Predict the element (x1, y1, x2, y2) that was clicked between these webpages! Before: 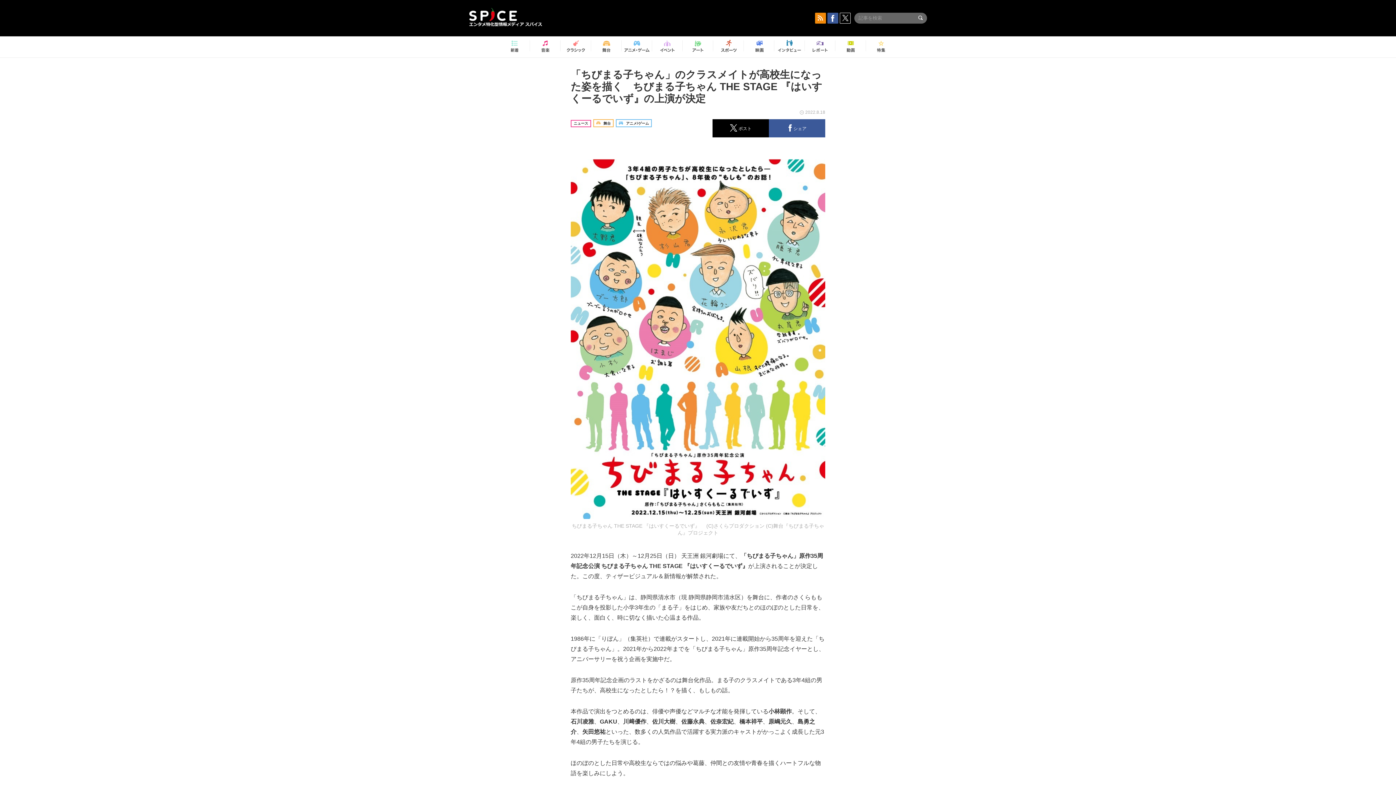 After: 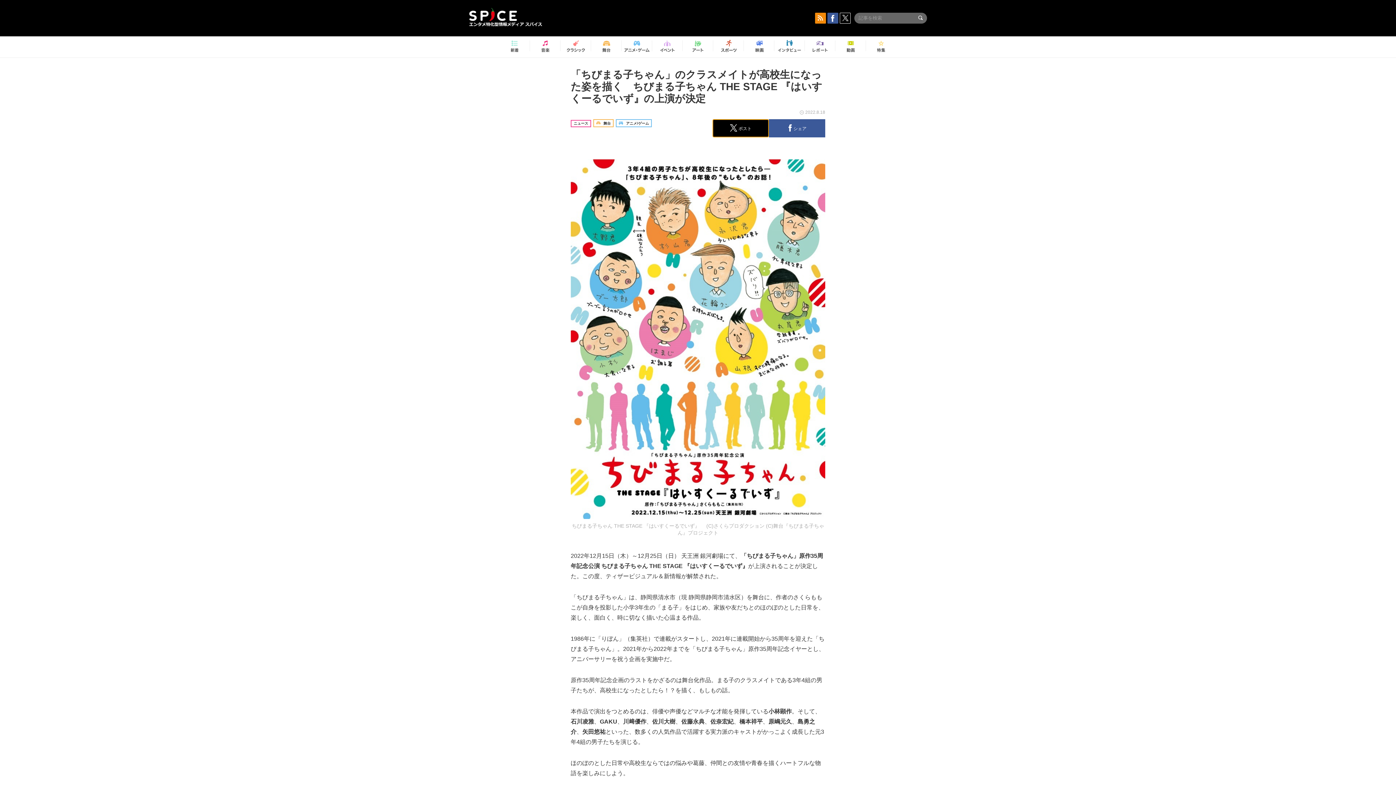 Action: bbox: (712, 119, 769, 137) label:  ポスト